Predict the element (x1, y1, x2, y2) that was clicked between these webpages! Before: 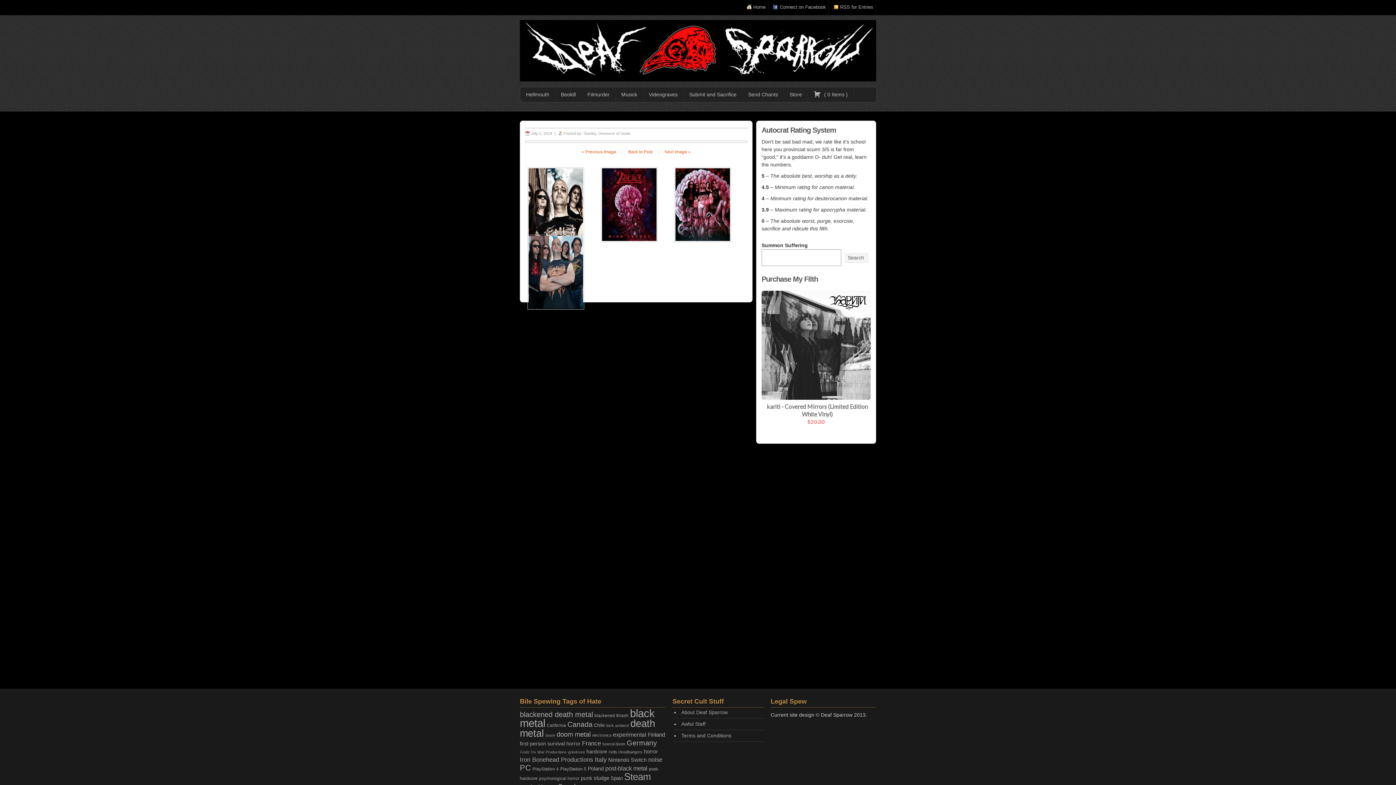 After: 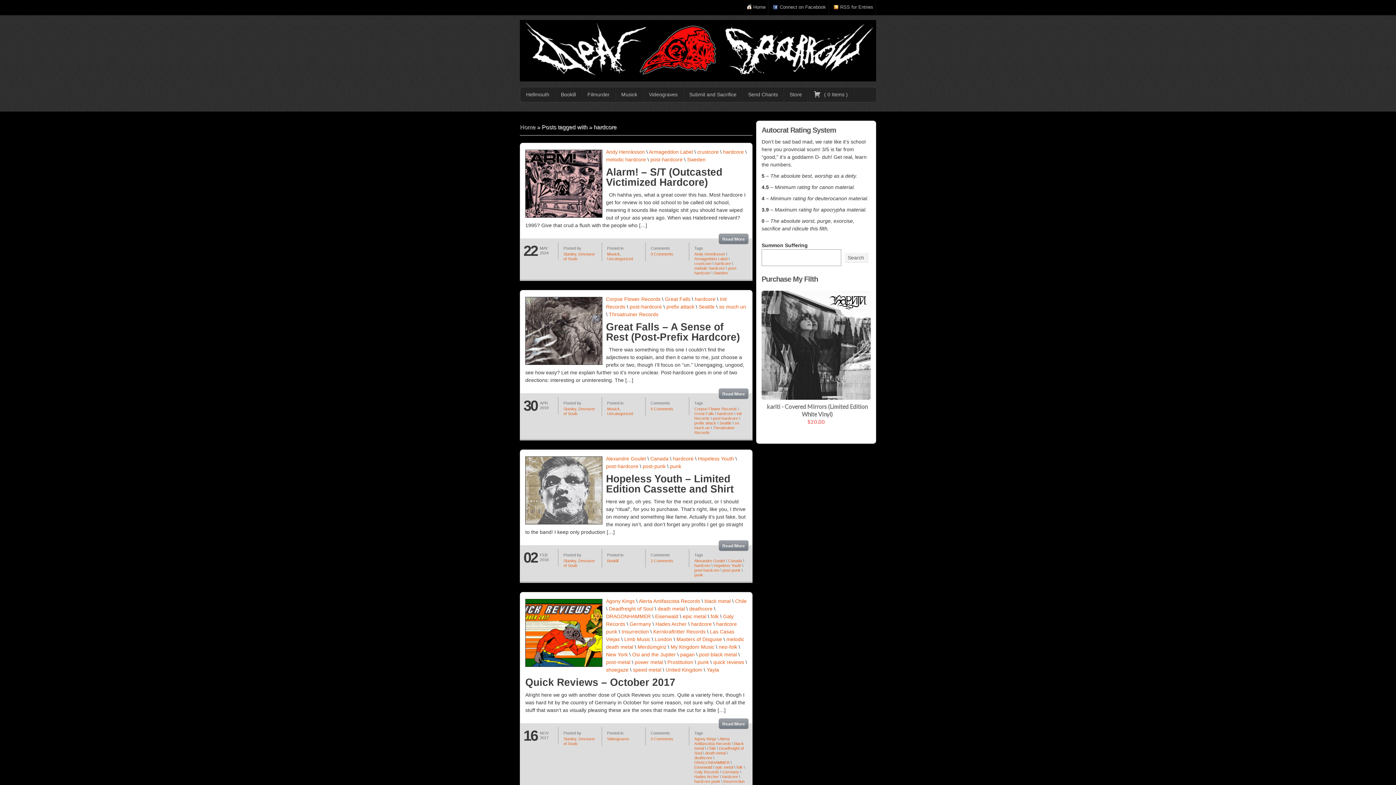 Action: label: hardcore (27 items) bbox: (586, 749, 607, 754)